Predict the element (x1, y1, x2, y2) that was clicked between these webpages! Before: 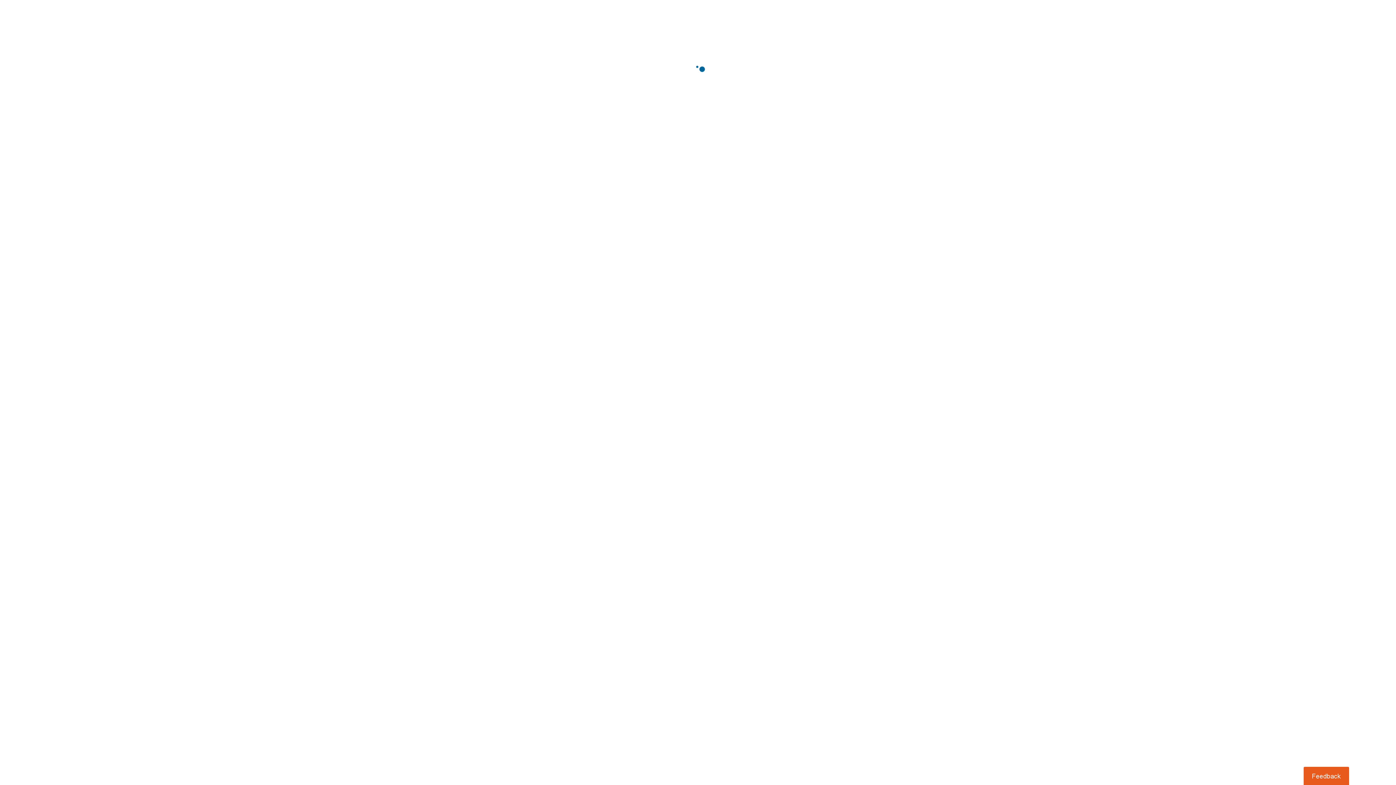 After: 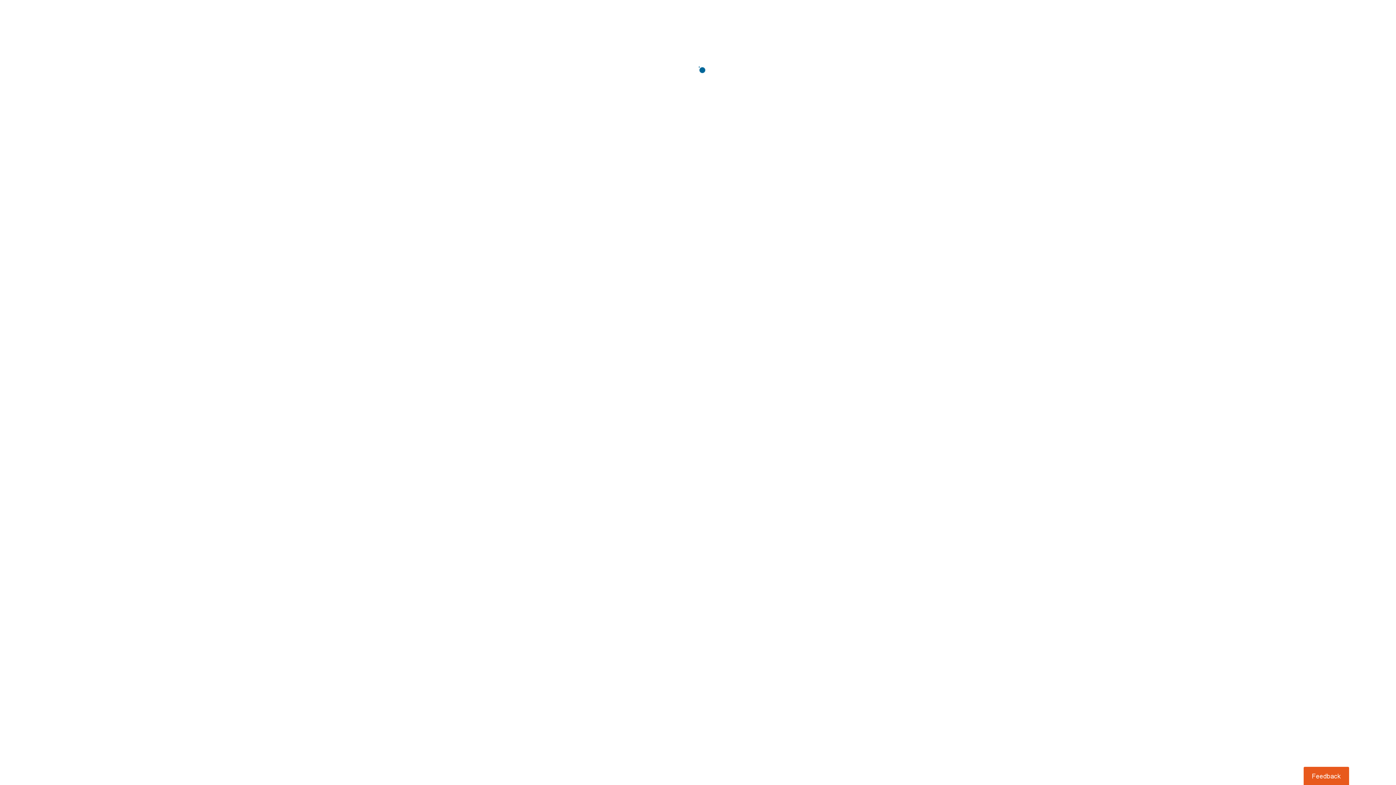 Action: bbox: (1303, 767, 1349, 785) label: Usabilla Feedback Button